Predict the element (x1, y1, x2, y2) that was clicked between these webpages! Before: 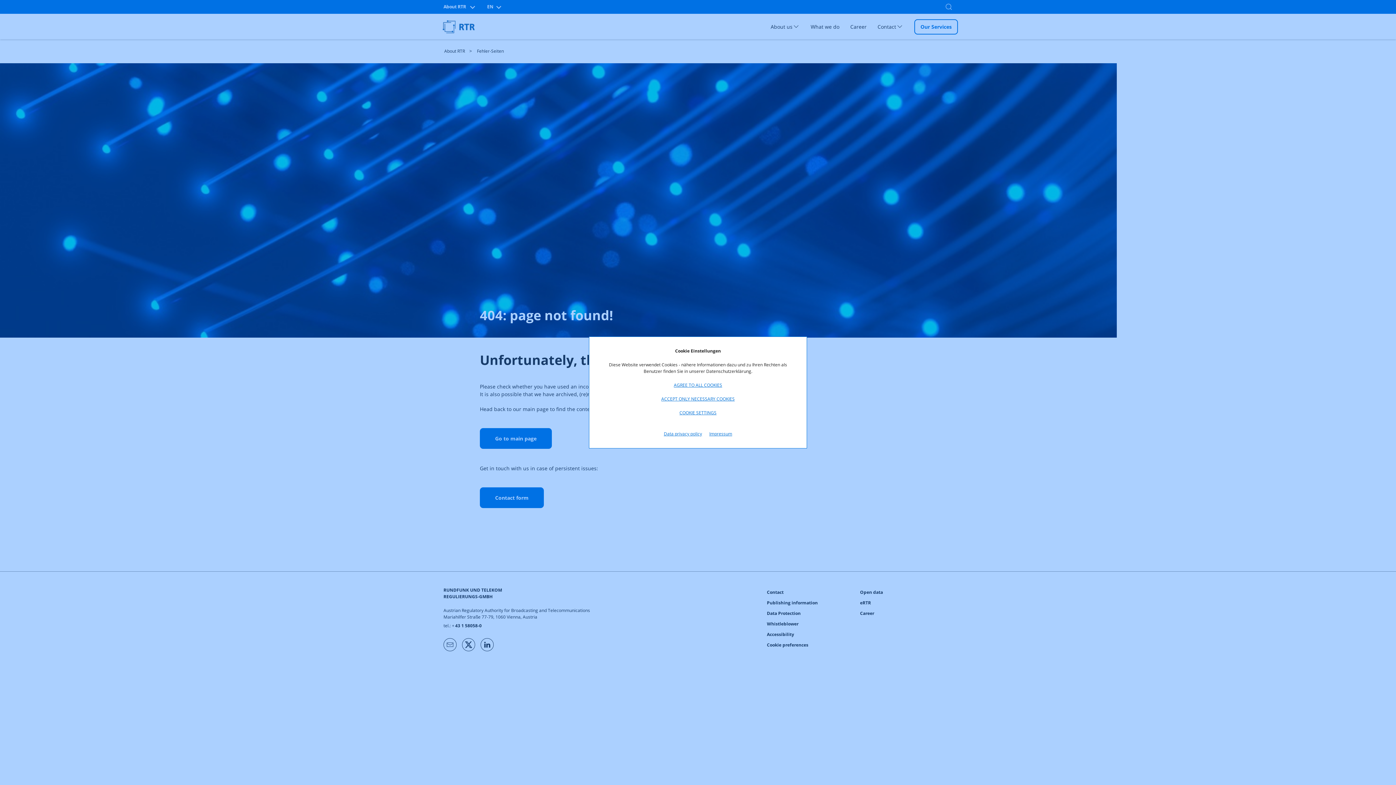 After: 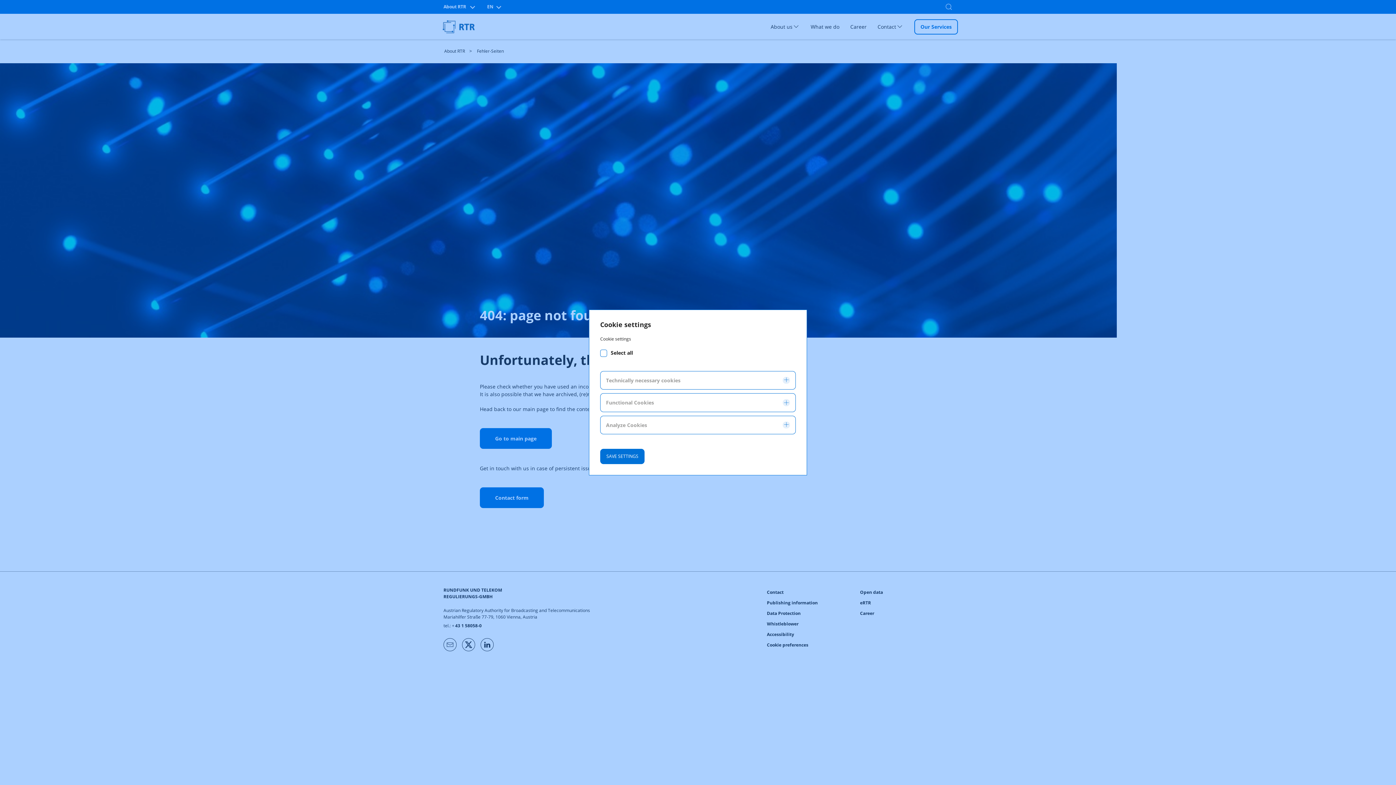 Action: label: COOKIE SETTINGS bbox: (679, 409, 716, 416)